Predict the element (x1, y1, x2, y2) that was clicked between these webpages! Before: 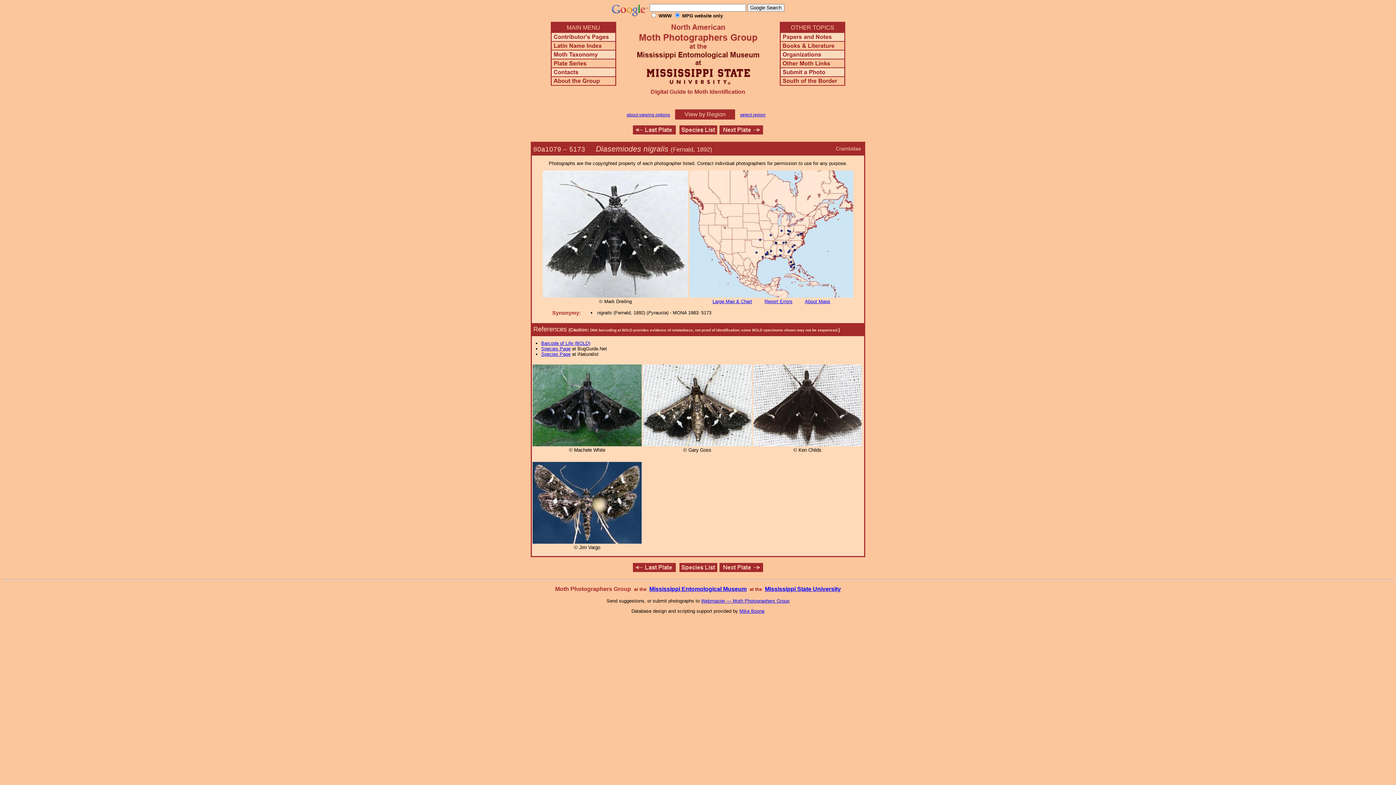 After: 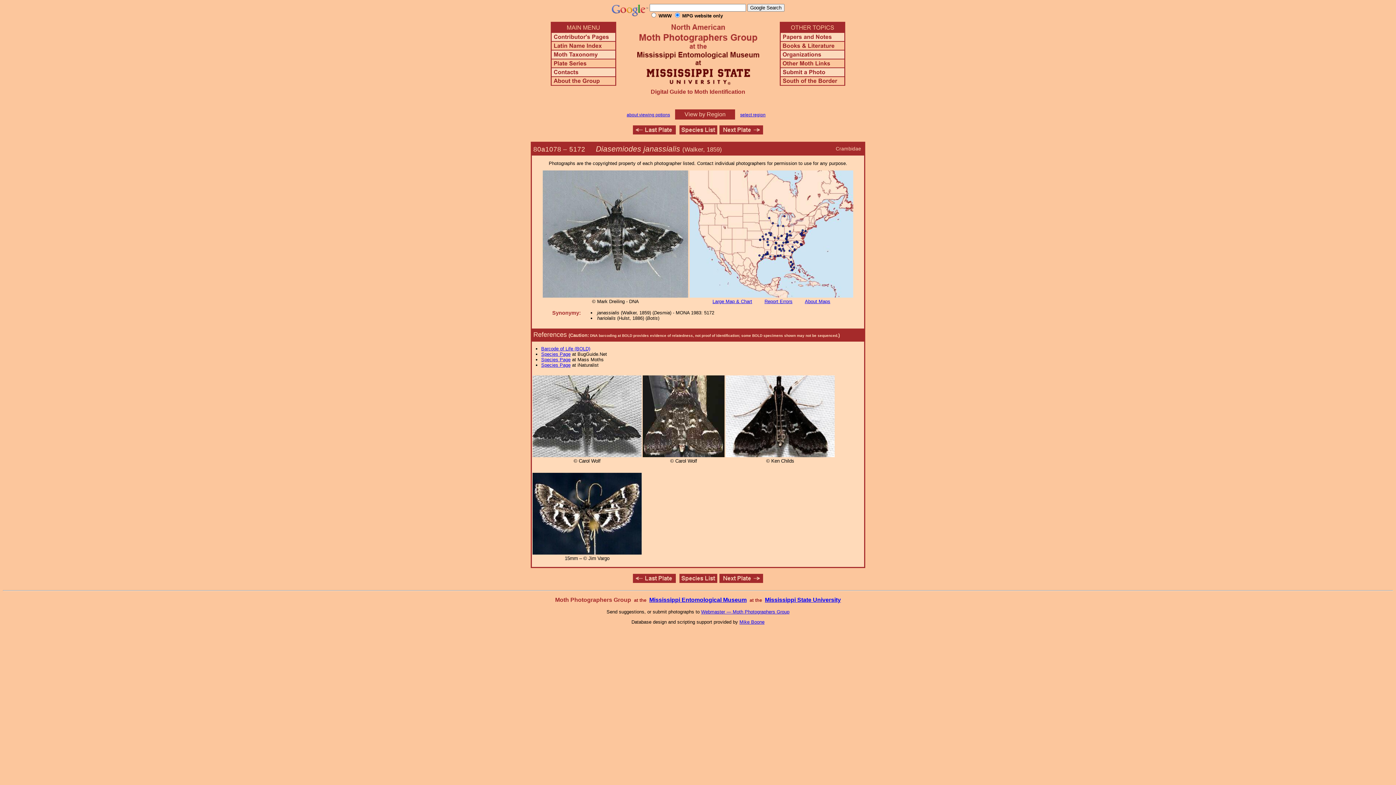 Action: bbox: (632, 567, 675, 573)